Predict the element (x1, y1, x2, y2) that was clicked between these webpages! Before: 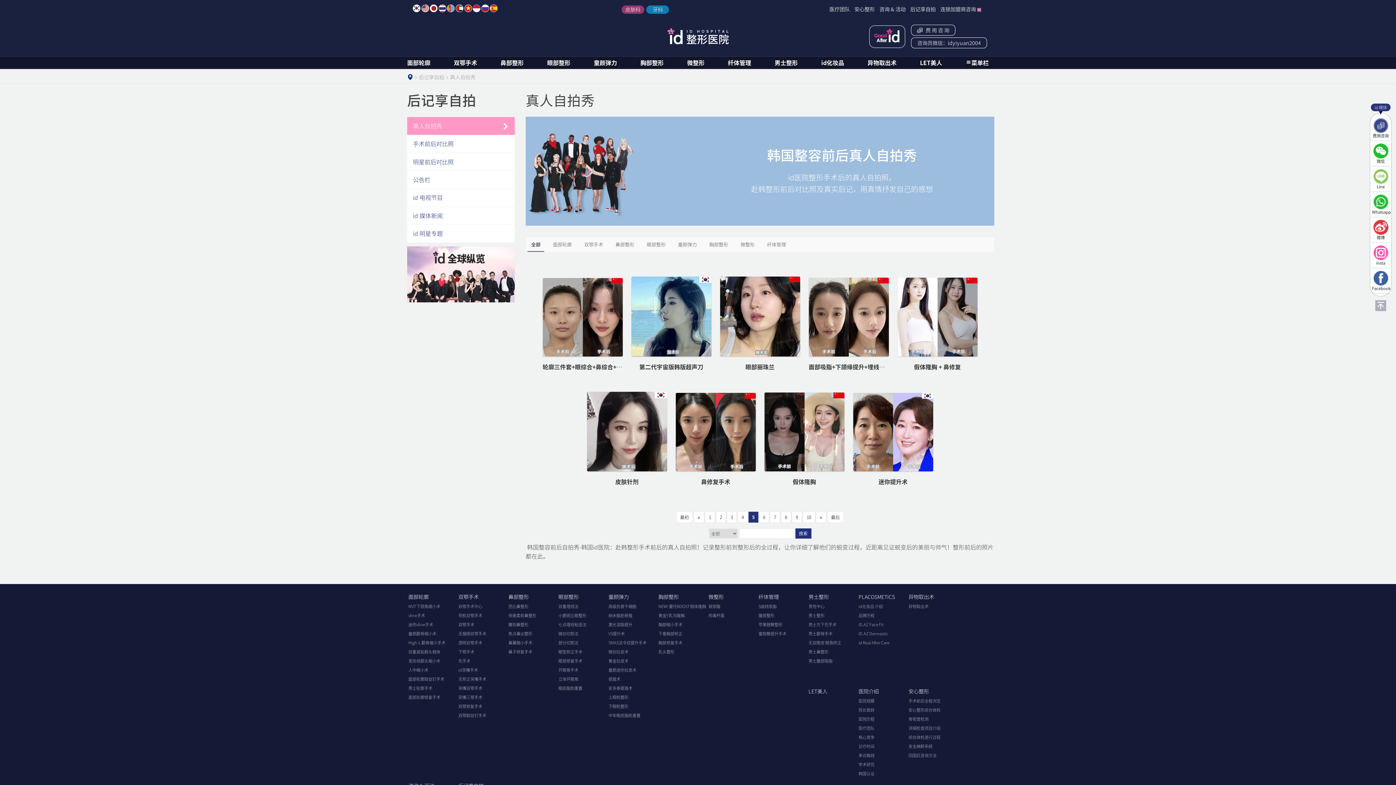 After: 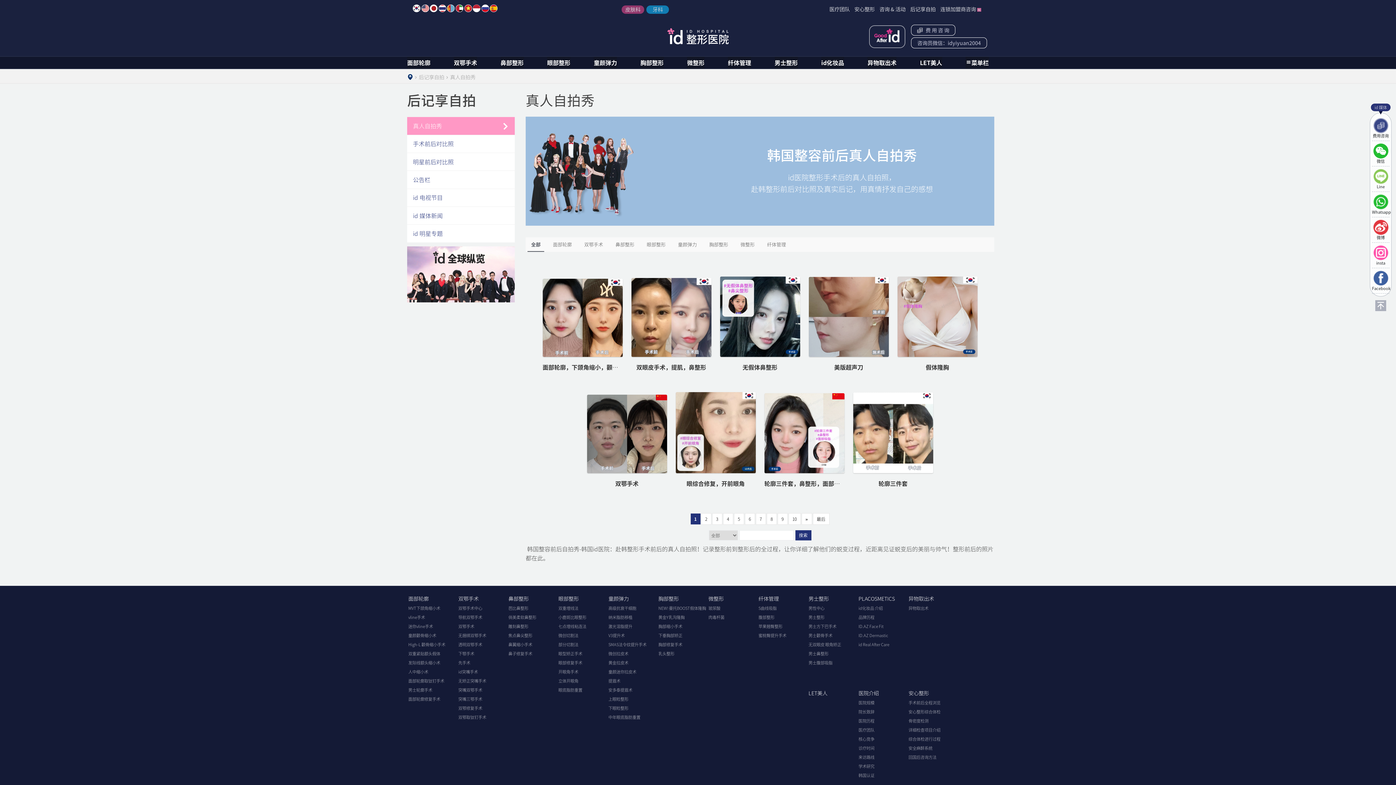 Action: label: 搜索 bbox: (795, 528, 811, 538)